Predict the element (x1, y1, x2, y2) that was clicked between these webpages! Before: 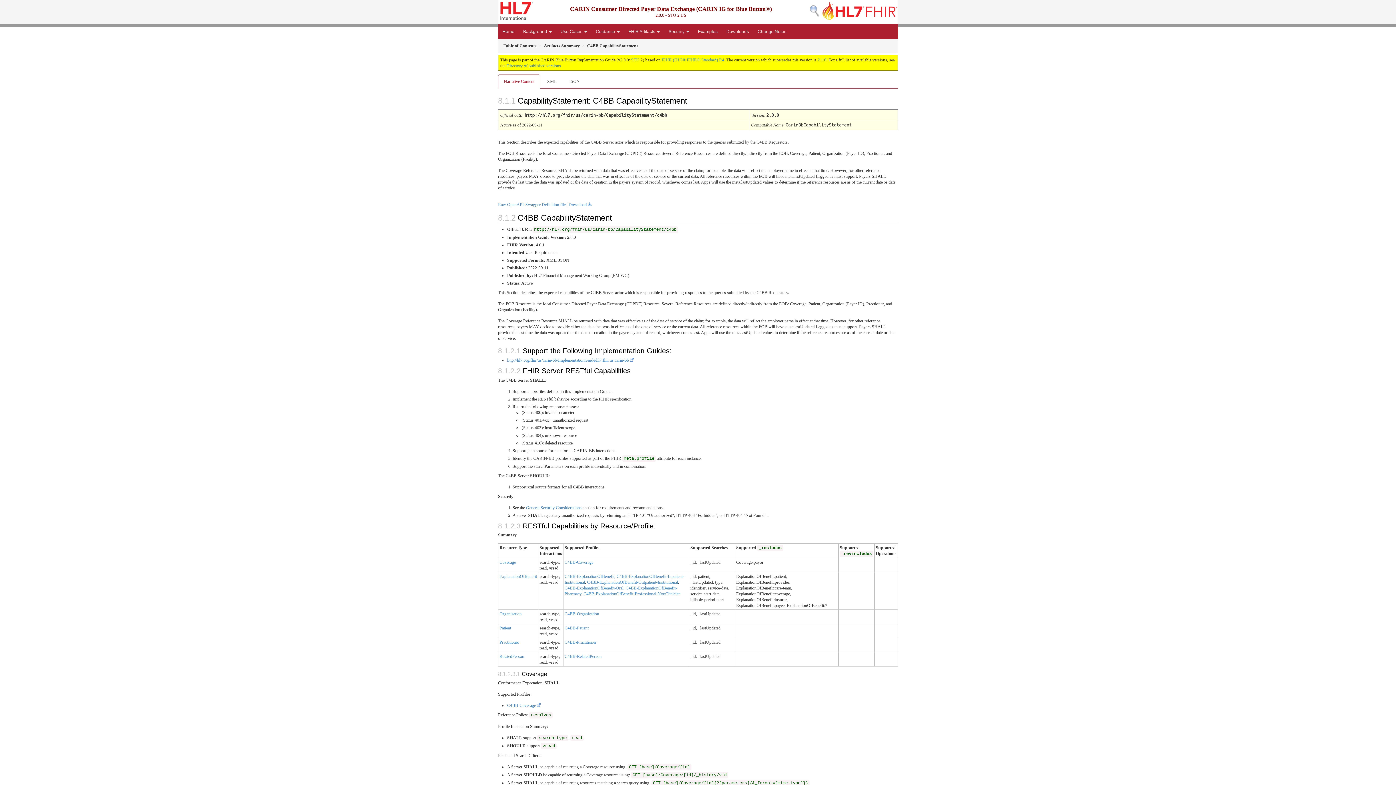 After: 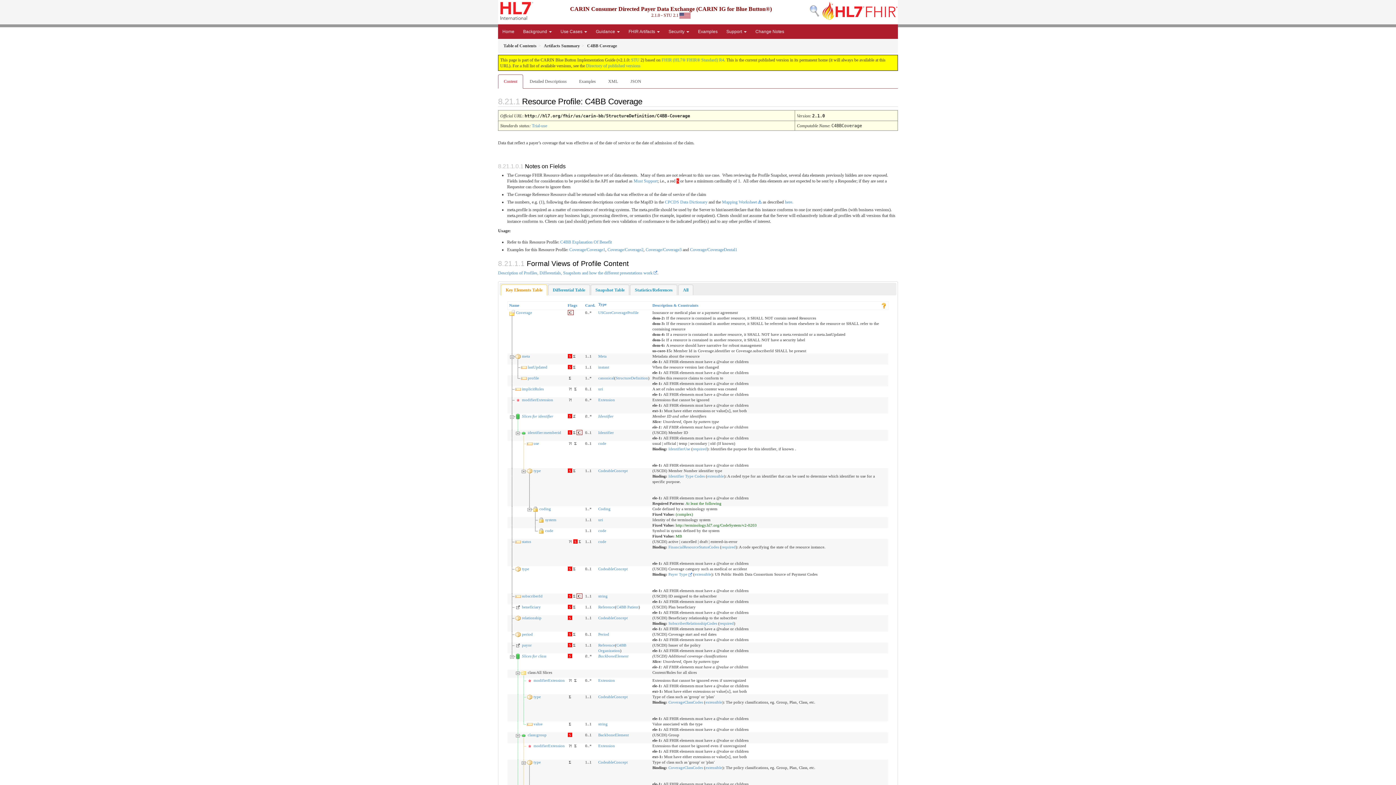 Action: label: C4BB-Coverage bbox: (507, 703, 540, 708)